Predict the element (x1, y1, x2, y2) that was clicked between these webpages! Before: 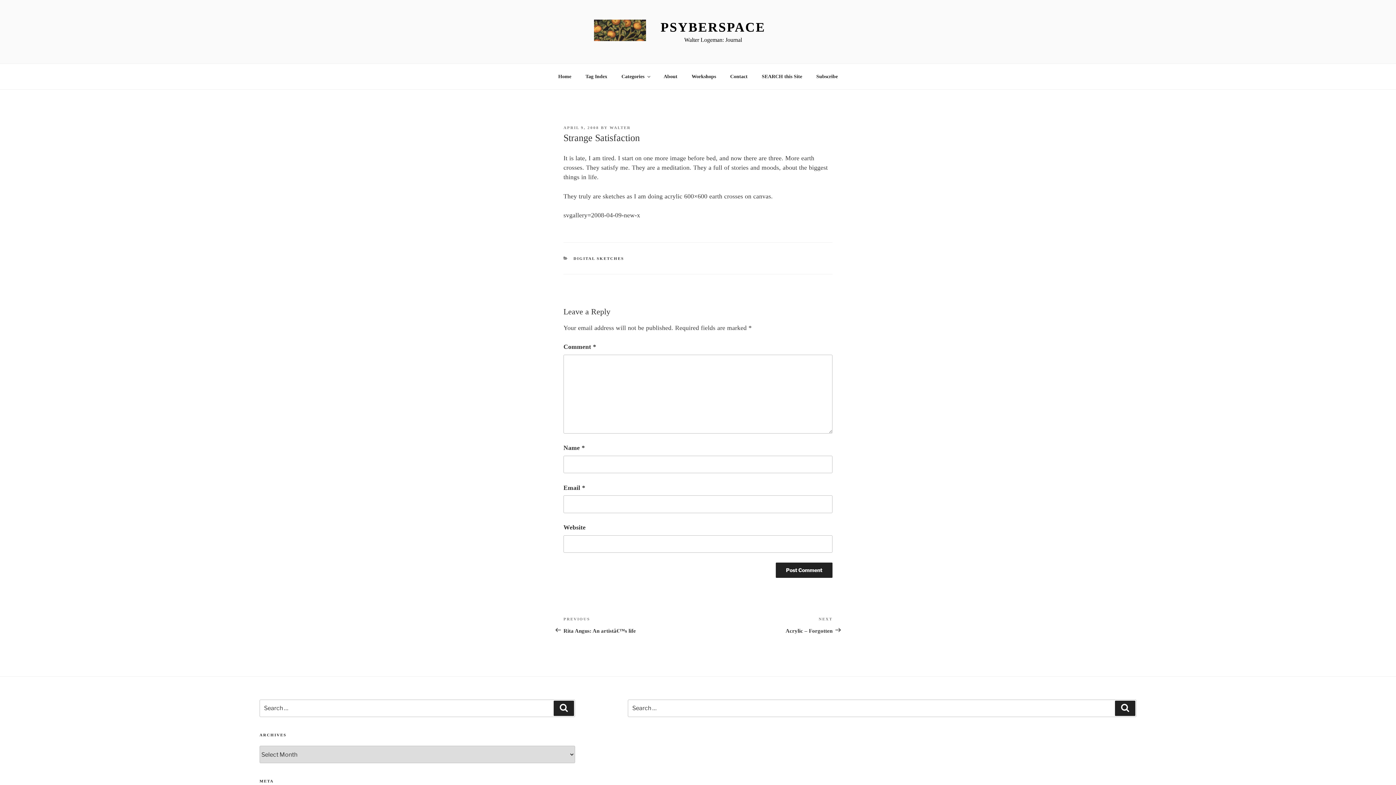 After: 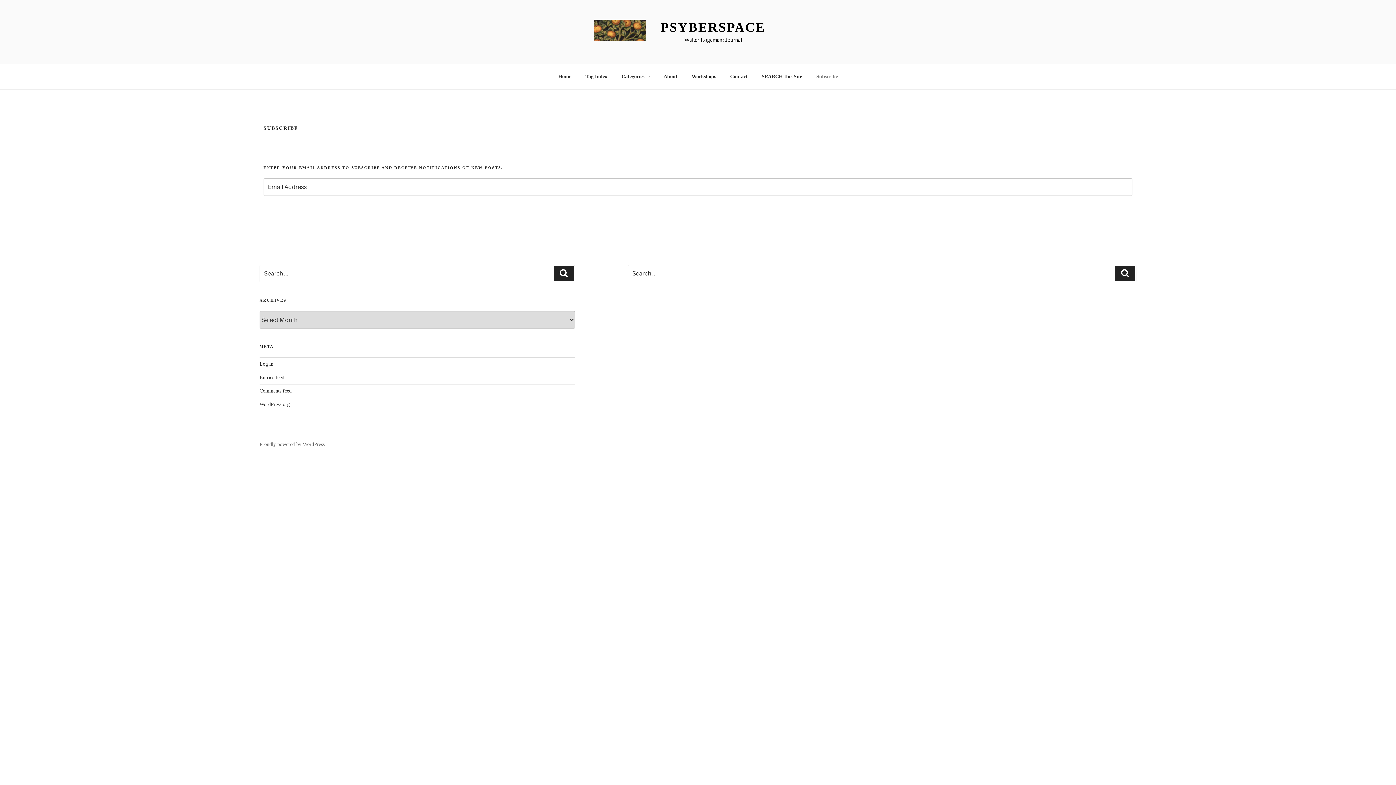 Action: label: Subscribe bbox: (810, 67, 844, 85)